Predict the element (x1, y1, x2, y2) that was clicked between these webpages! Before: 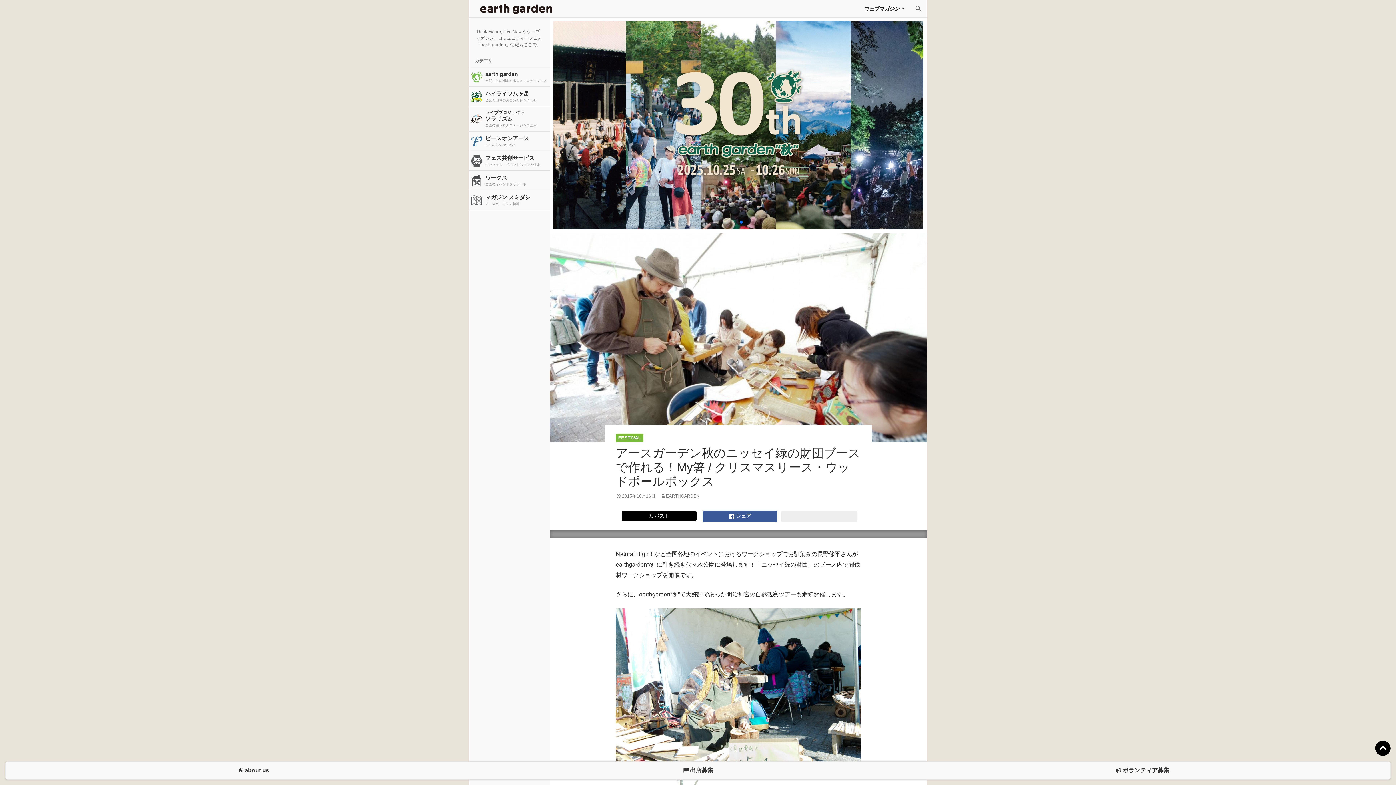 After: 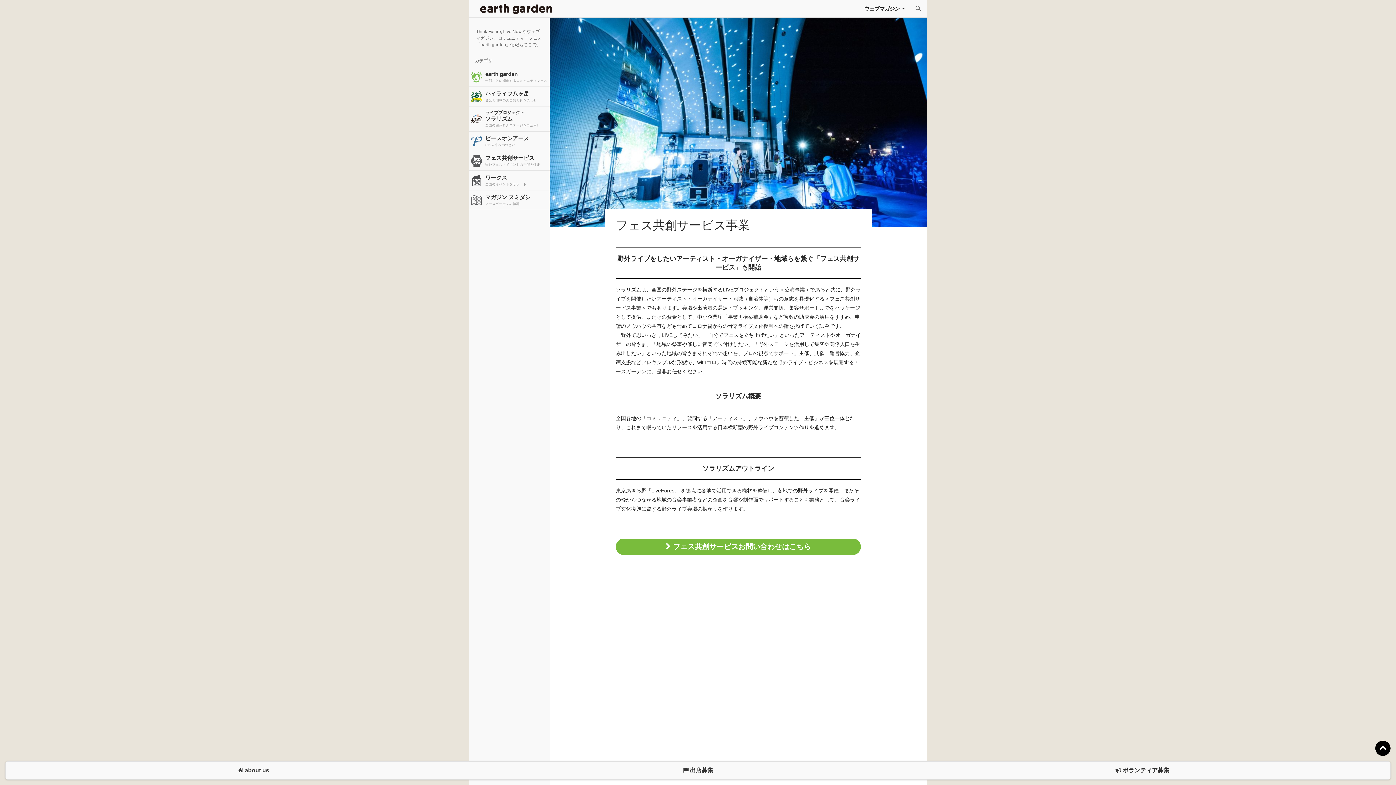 Action: bbox: (469, 151, 549, 170) label: フェス共創サービス
野外フェス・イベントの主催を伴走